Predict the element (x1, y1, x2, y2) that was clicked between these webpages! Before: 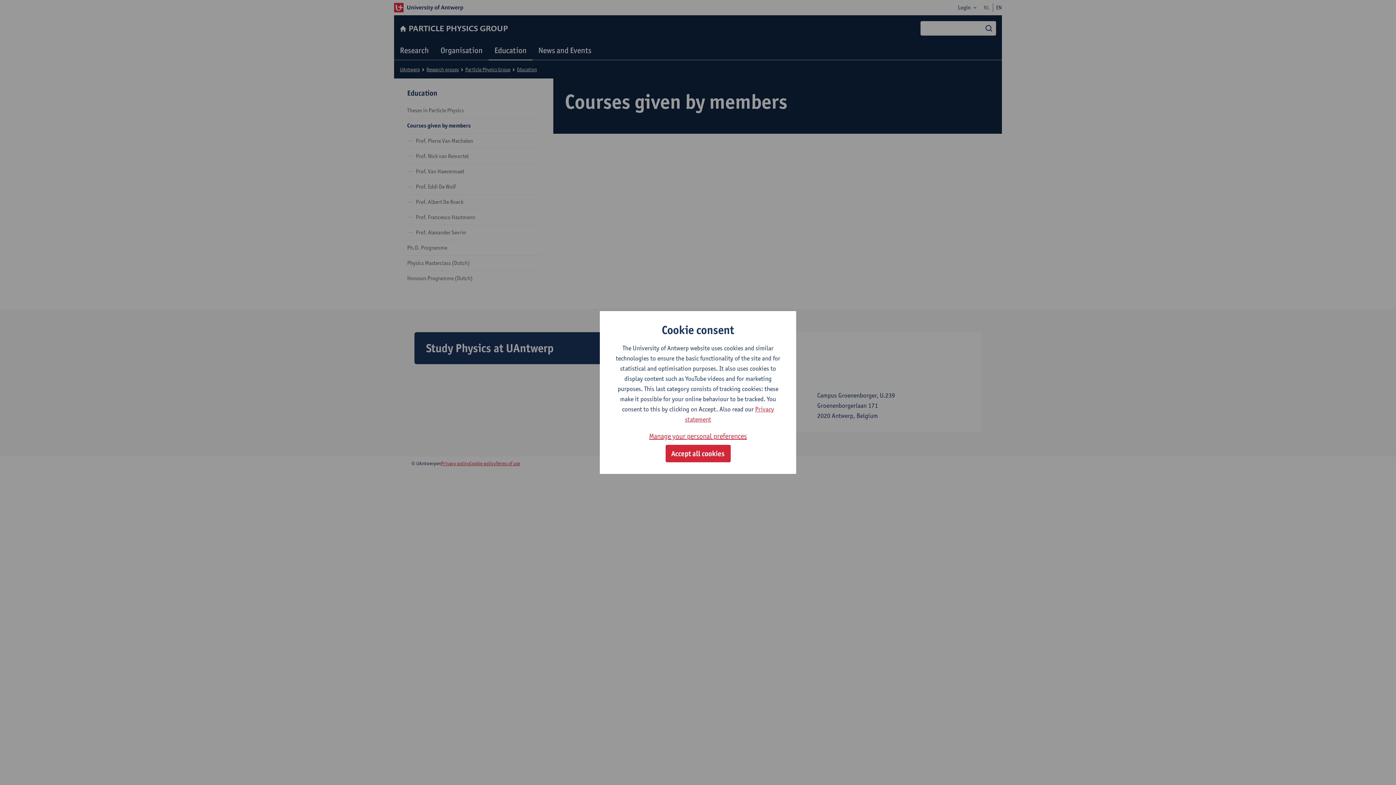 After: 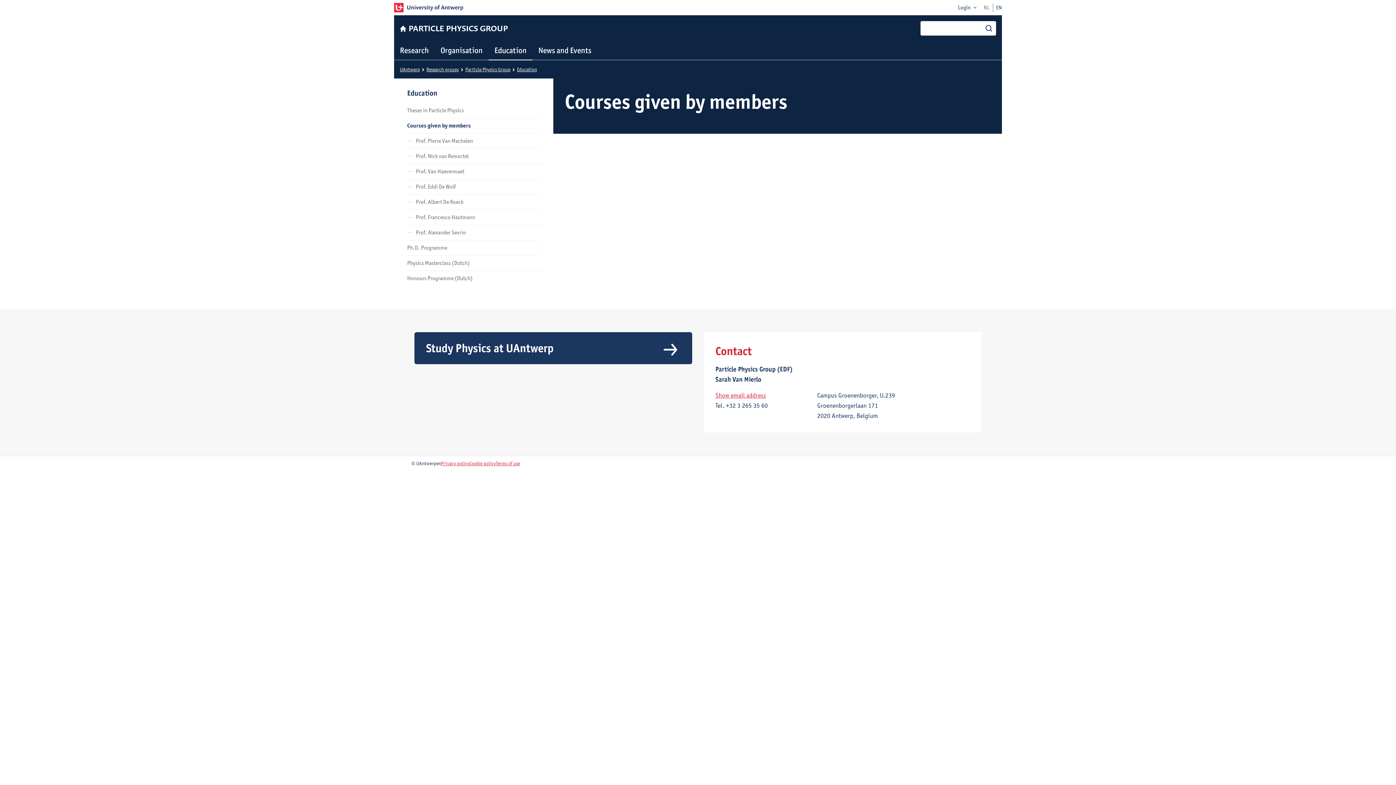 Action: bbox: (665, 445, 730, 462) label: Accept all cookies